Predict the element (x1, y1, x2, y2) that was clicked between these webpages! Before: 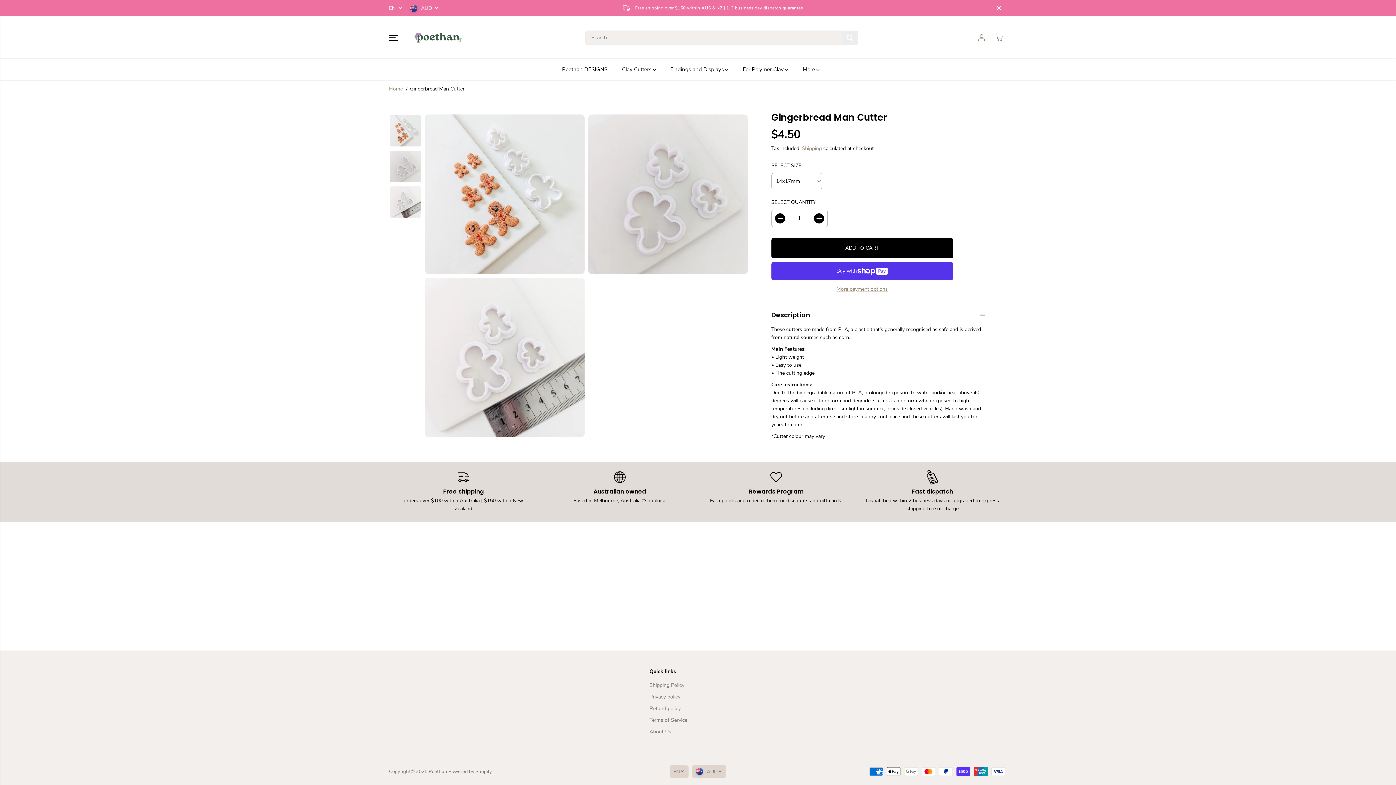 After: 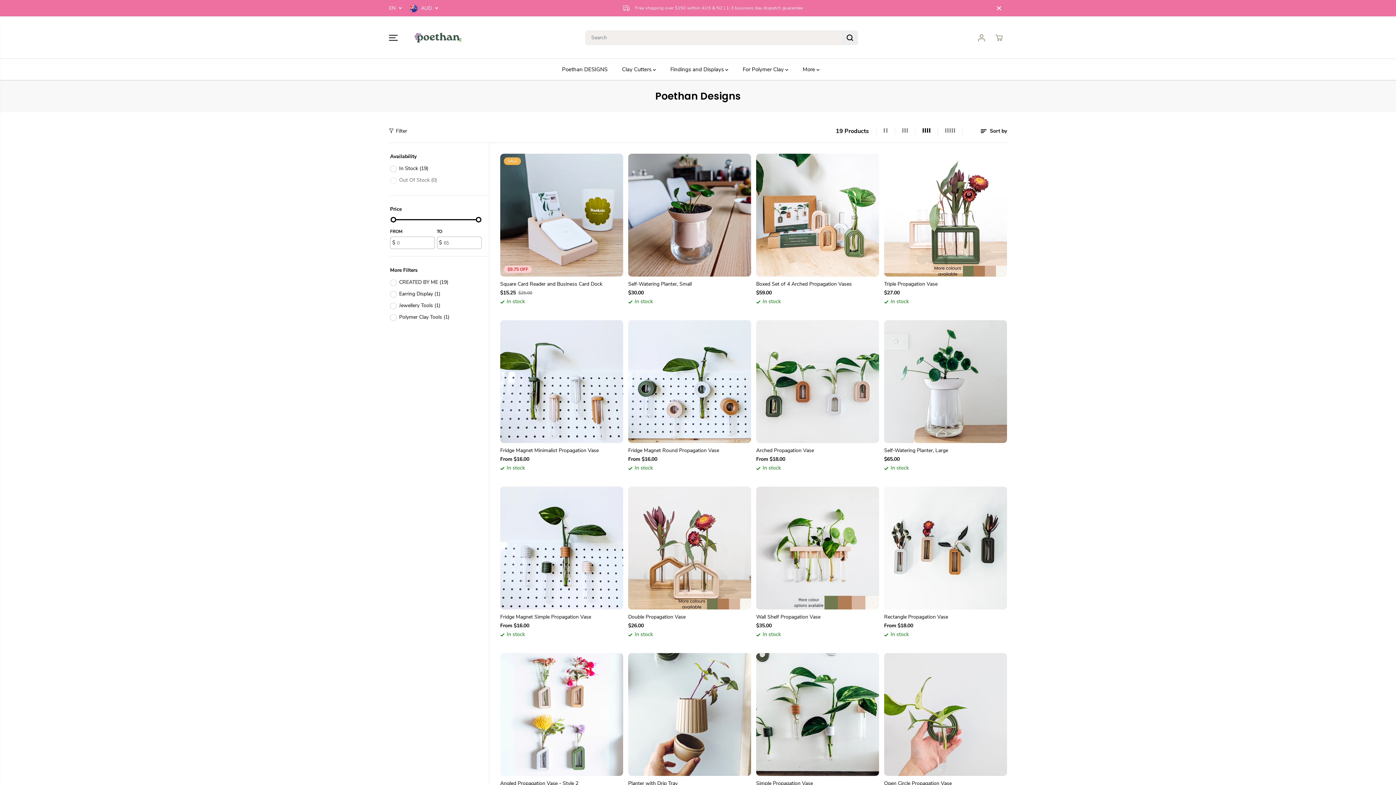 Action: label: Poethan DESIGNS bbox: (562, 58, 618, 80)